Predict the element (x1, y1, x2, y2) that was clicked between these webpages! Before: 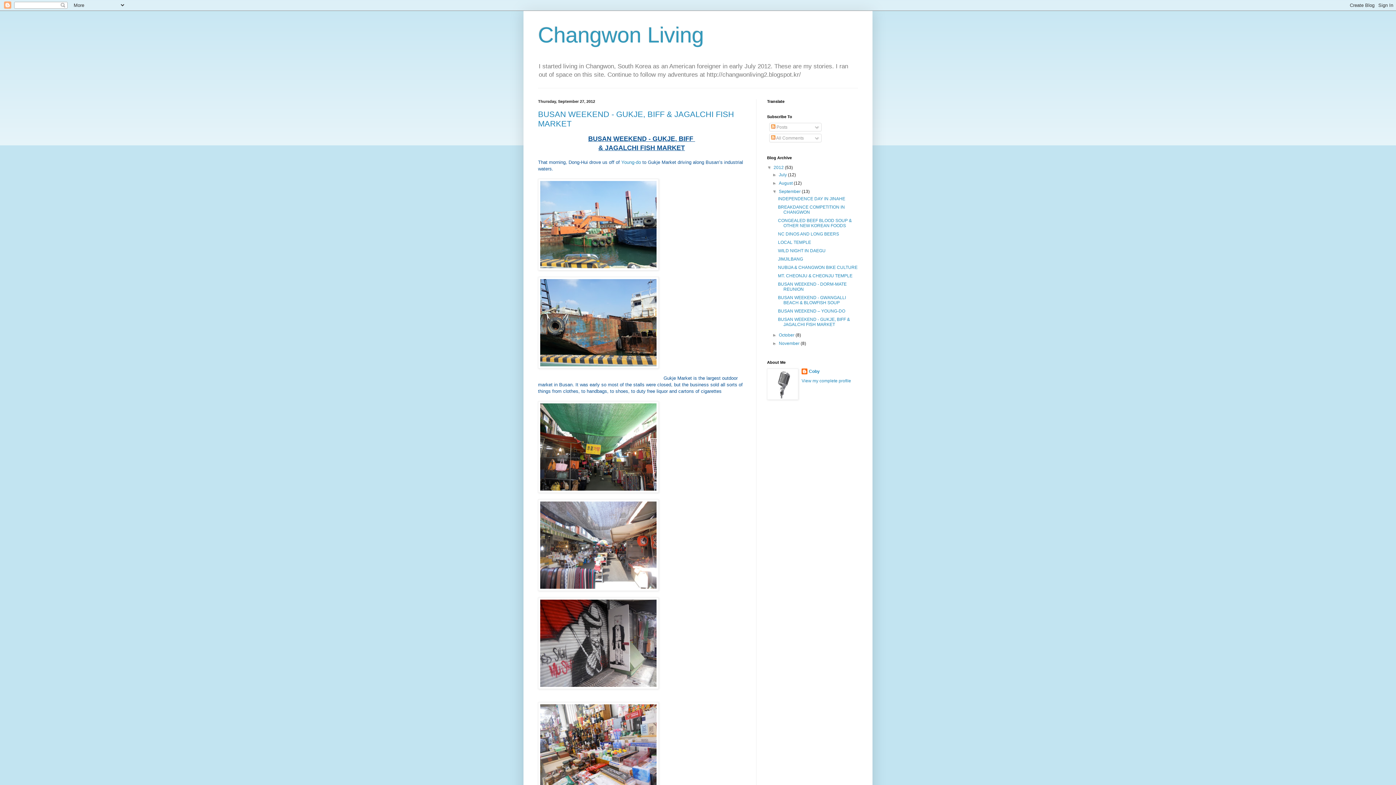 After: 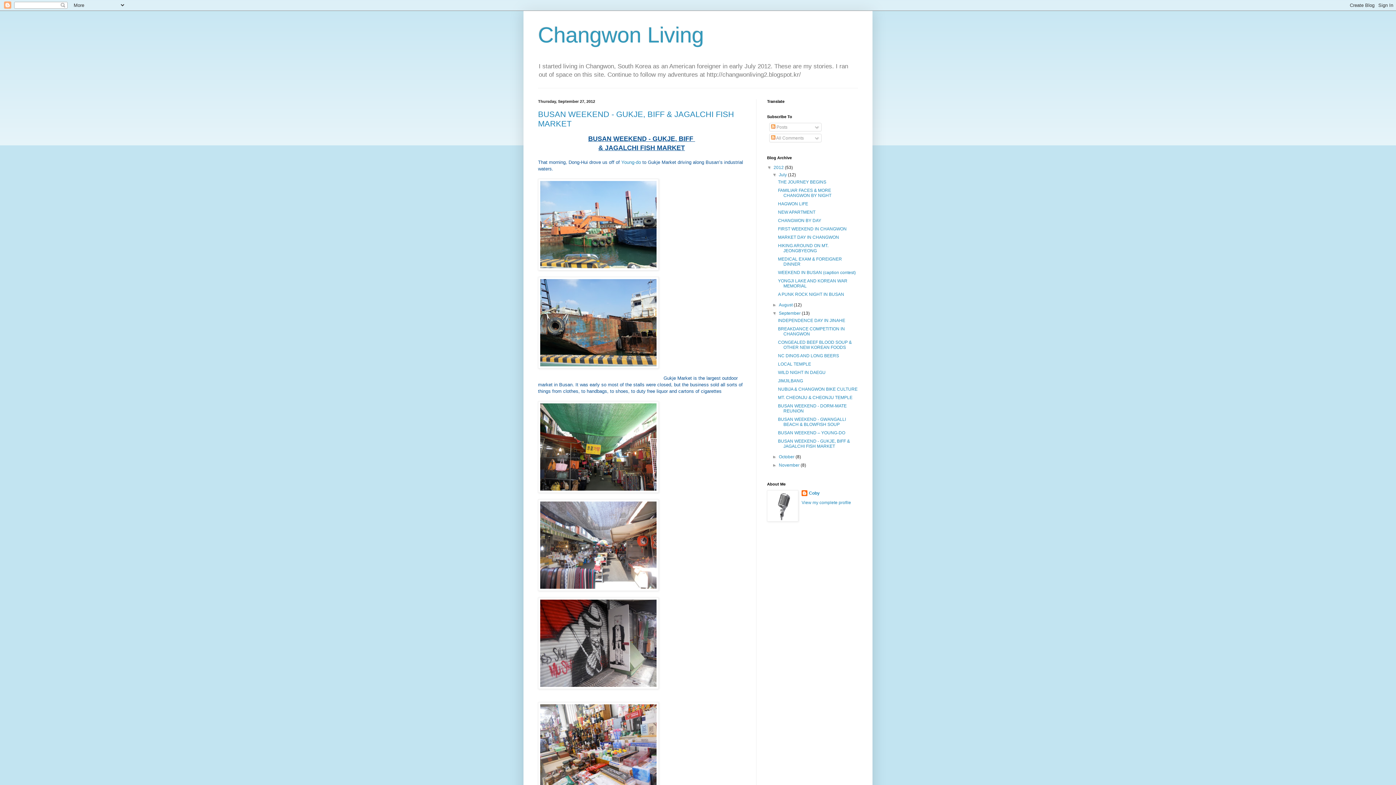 Action: bbox: (772, 172, 779, 177) label: ►  